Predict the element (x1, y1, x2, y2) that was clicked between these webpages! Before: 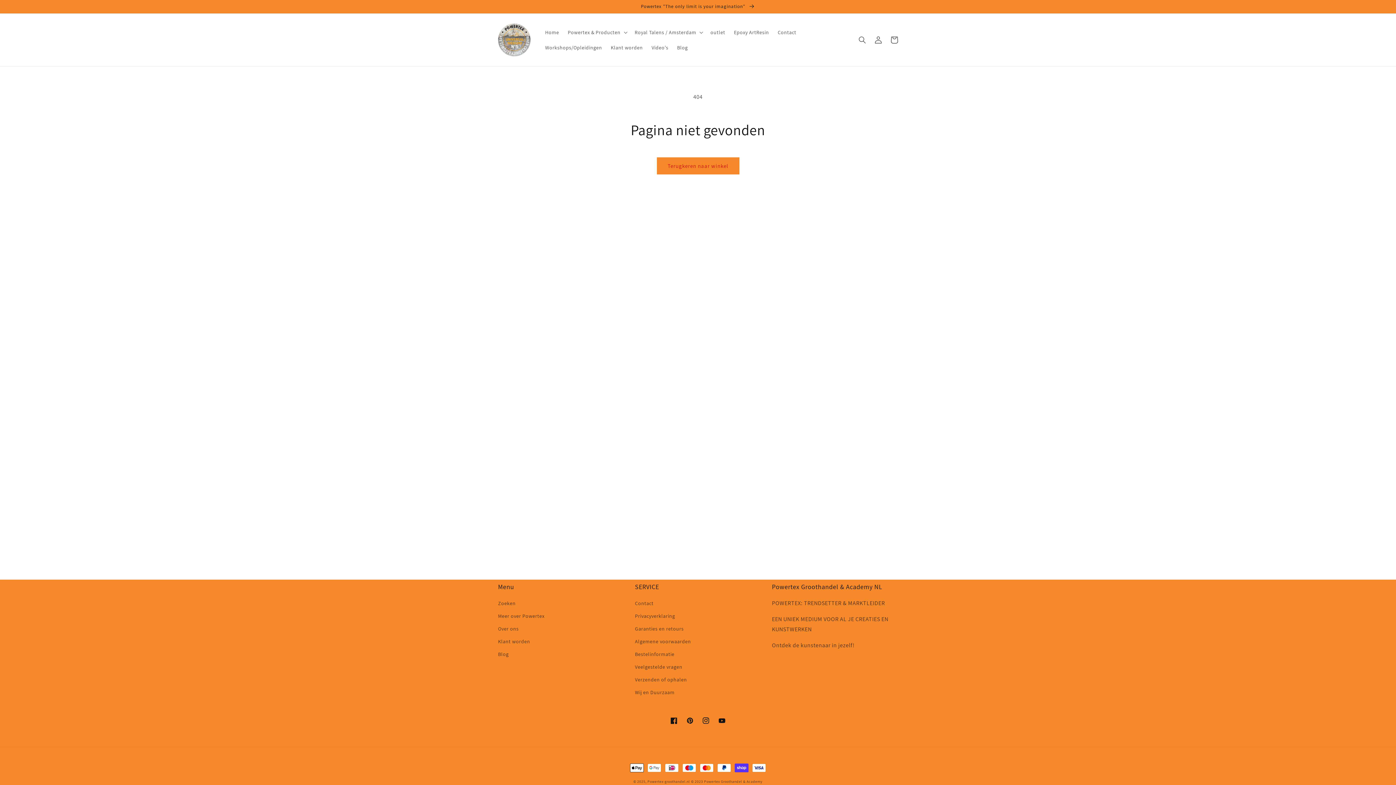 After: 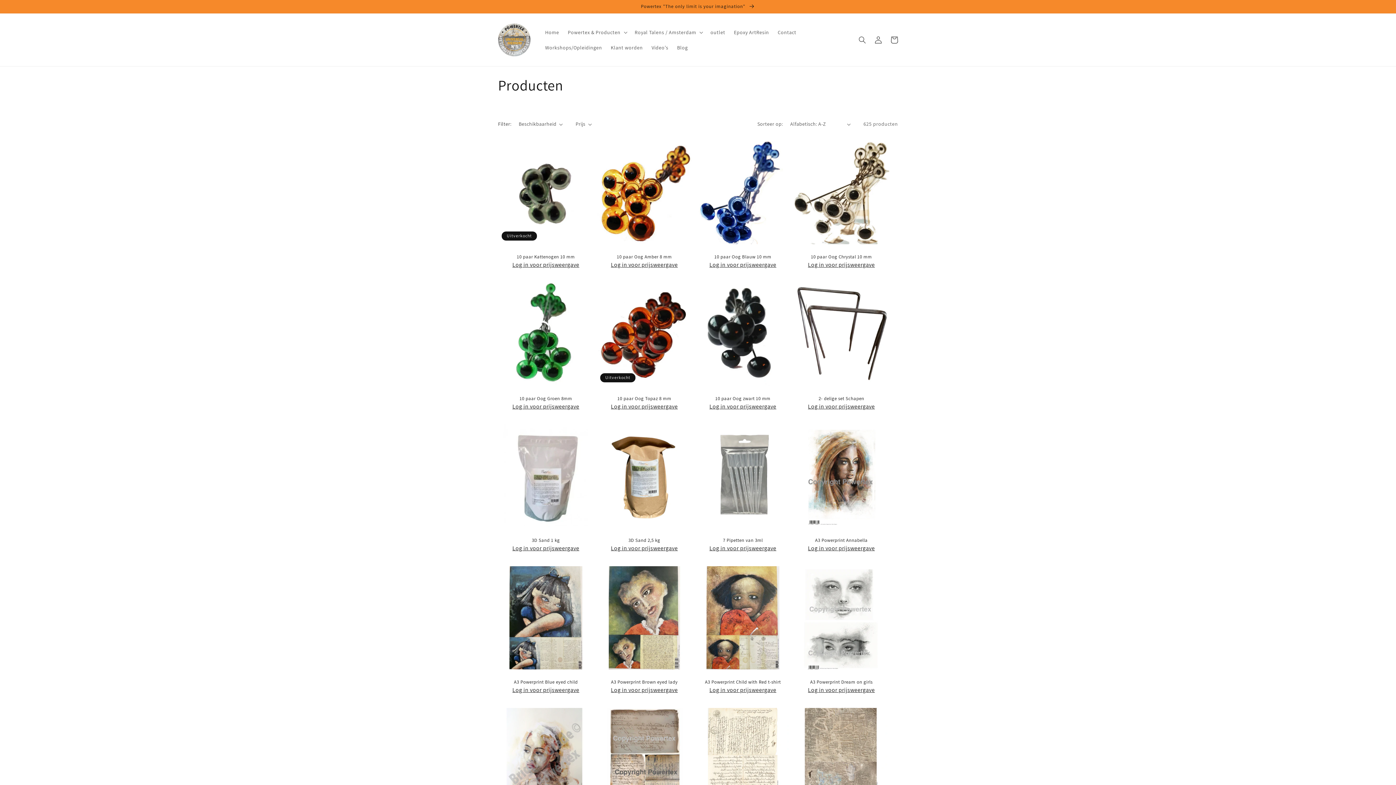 Action: bbox: (656, 157, 739, 174) label: Terugkeren naar winkel